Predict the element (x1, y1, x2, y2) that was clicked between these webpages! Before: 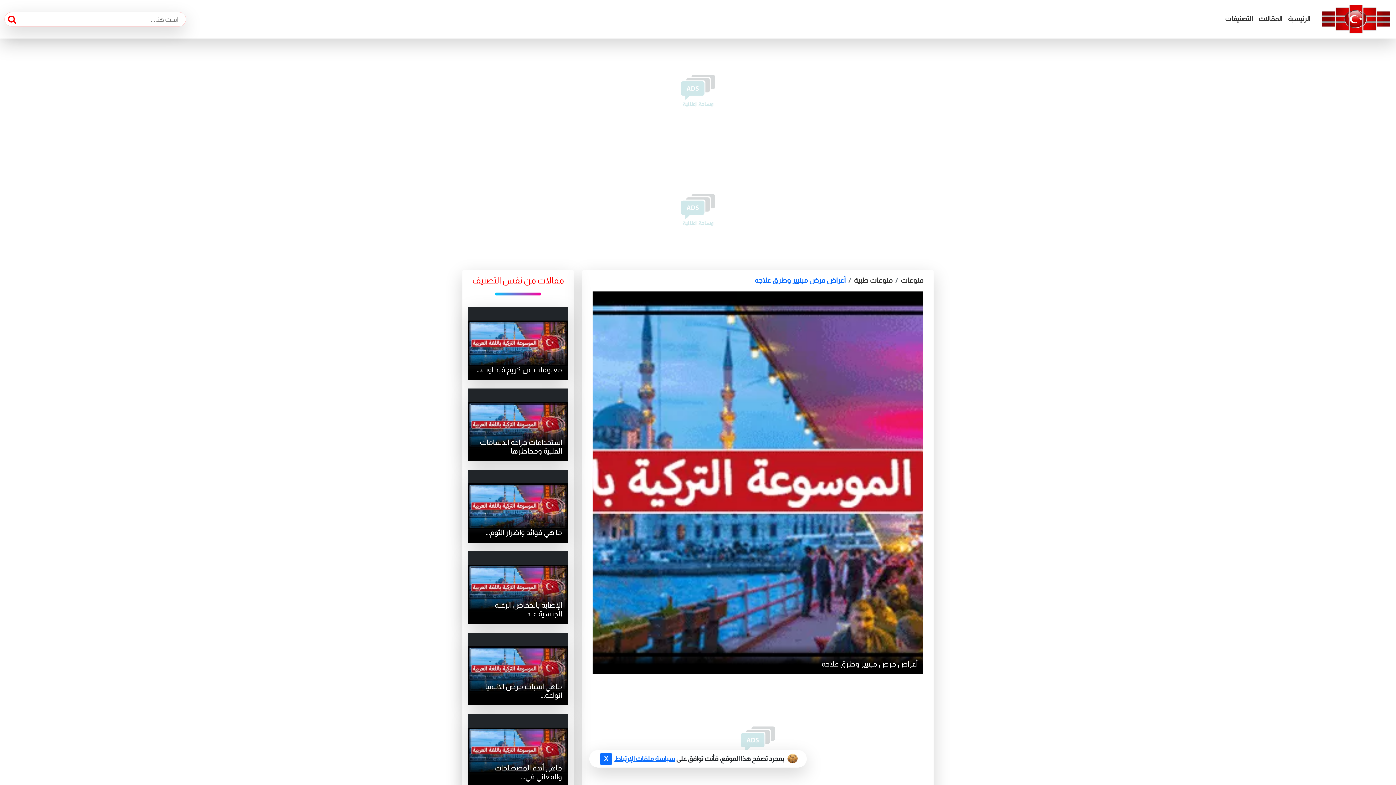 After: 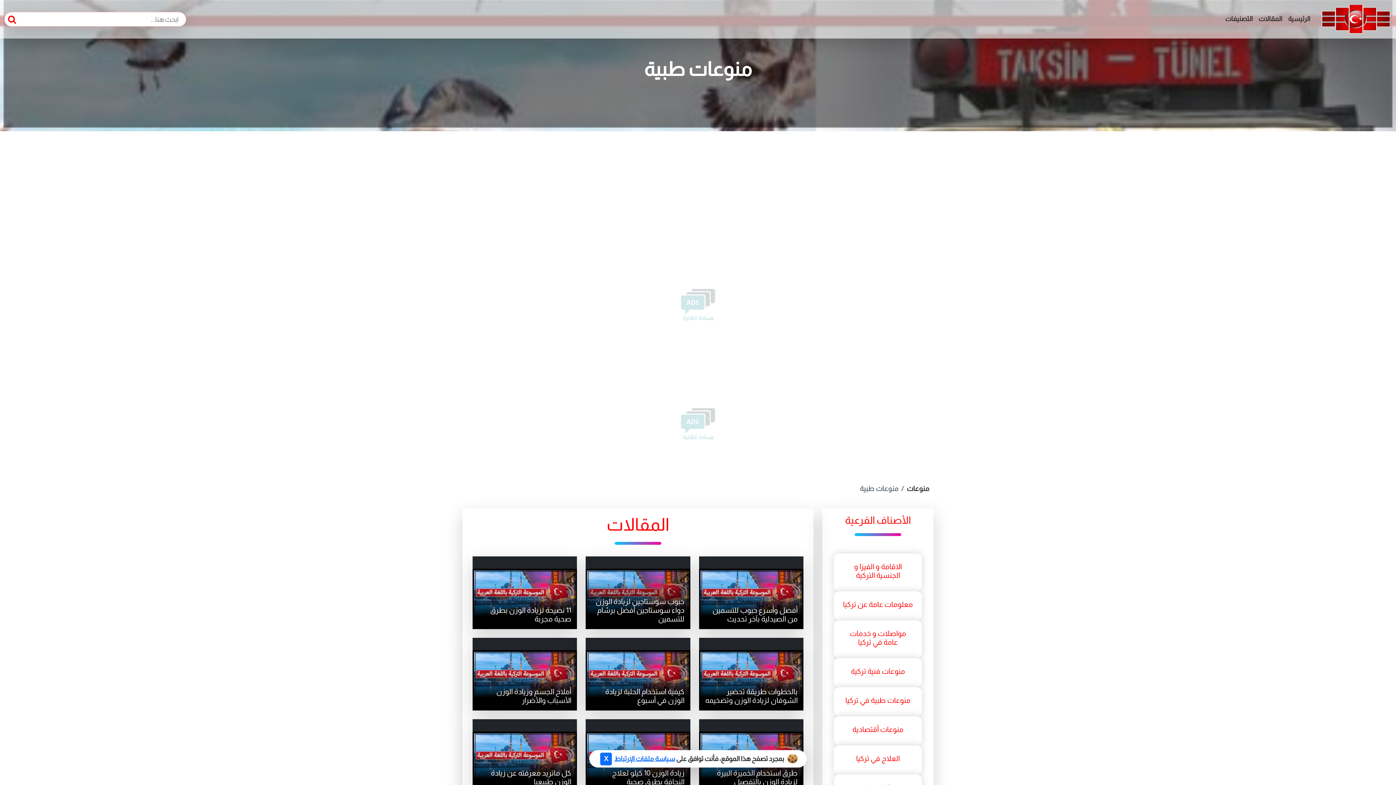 Action: bbox: (854, 271, 892, 289) label: منوعات طبية